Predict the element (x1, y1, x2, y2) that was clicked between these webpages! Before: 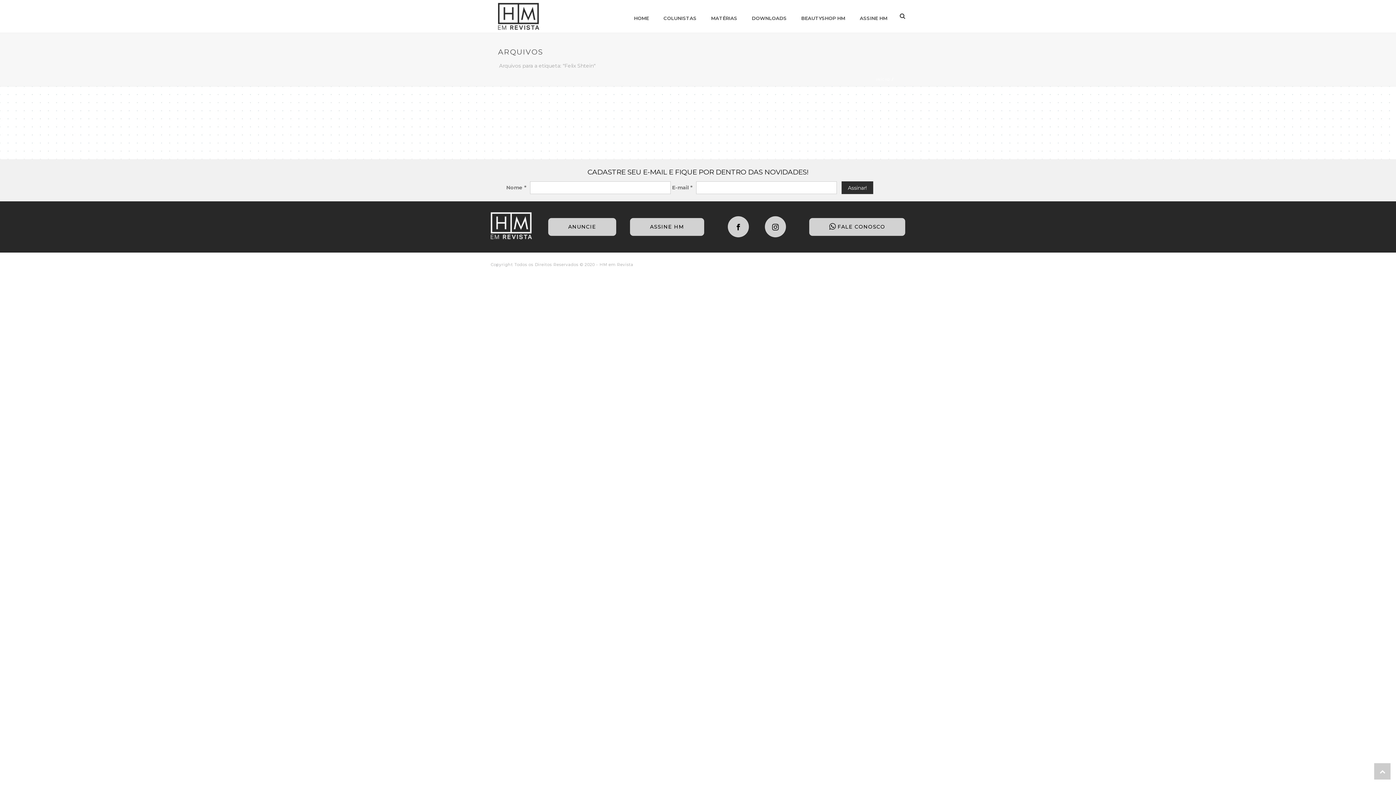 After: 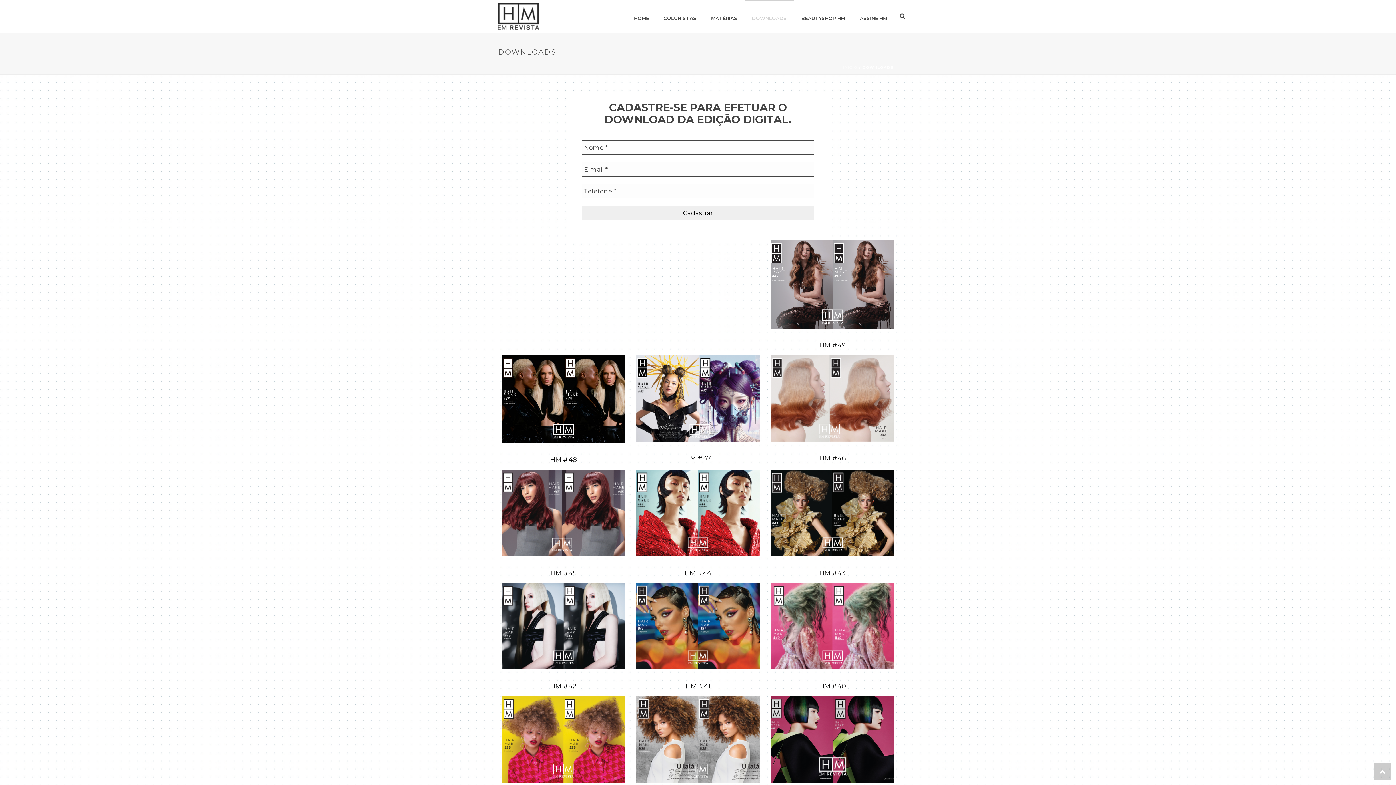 Action: bbox: (744, 0, 794, 32) label: DOWNLOADS